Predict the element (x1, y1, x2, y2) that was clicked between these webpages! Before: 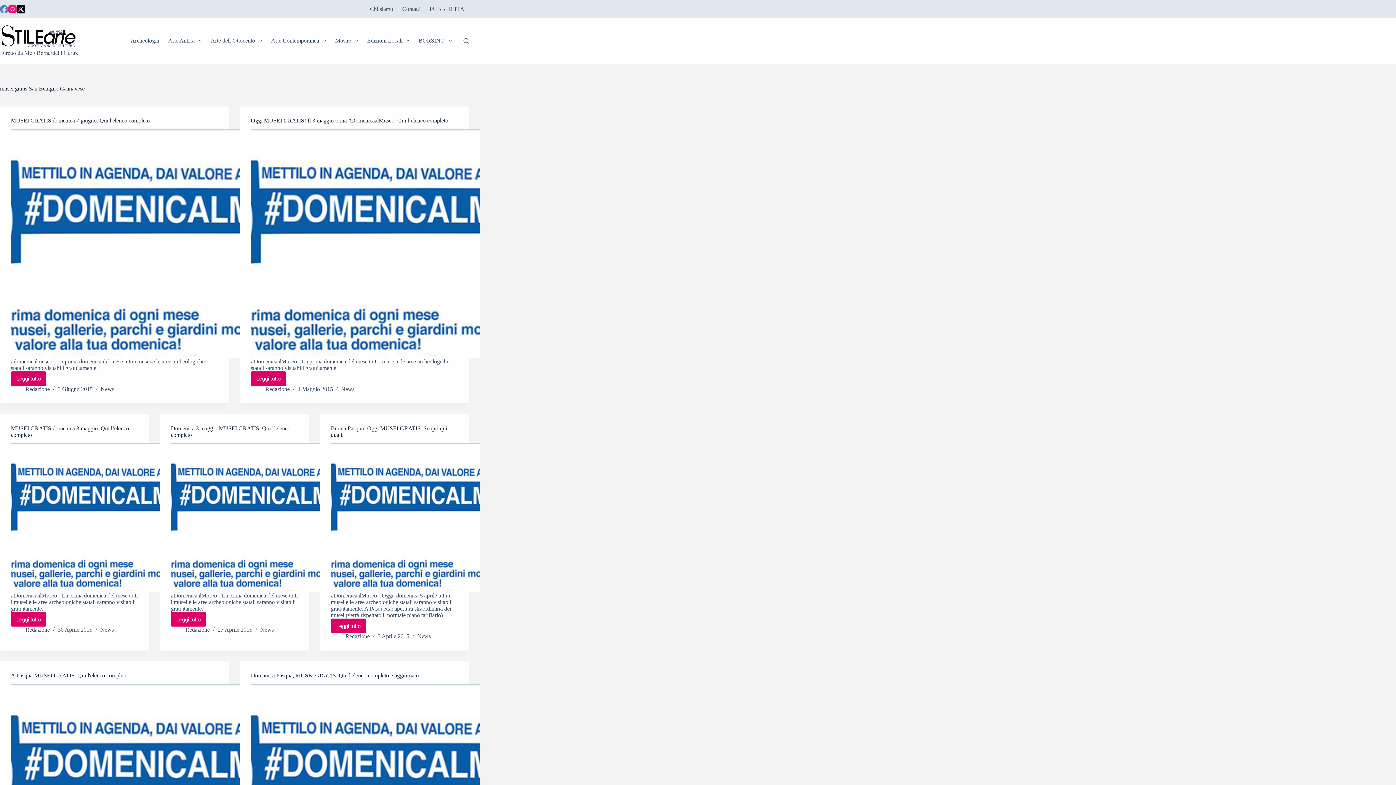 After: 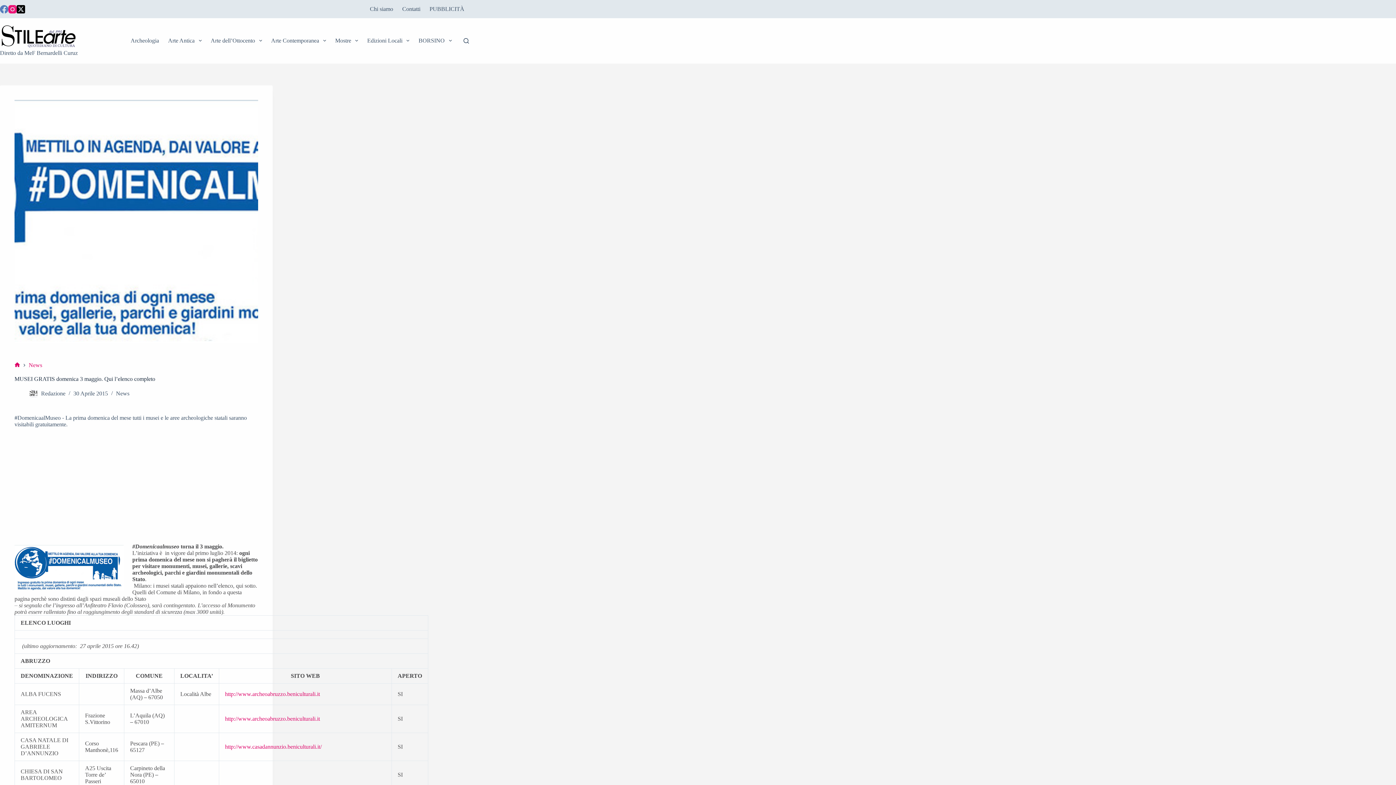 Action: bbox: (10, 443, 160, 592) label: MUSEI GRATIS domenica 3 maggio. Qui l’elenco completo